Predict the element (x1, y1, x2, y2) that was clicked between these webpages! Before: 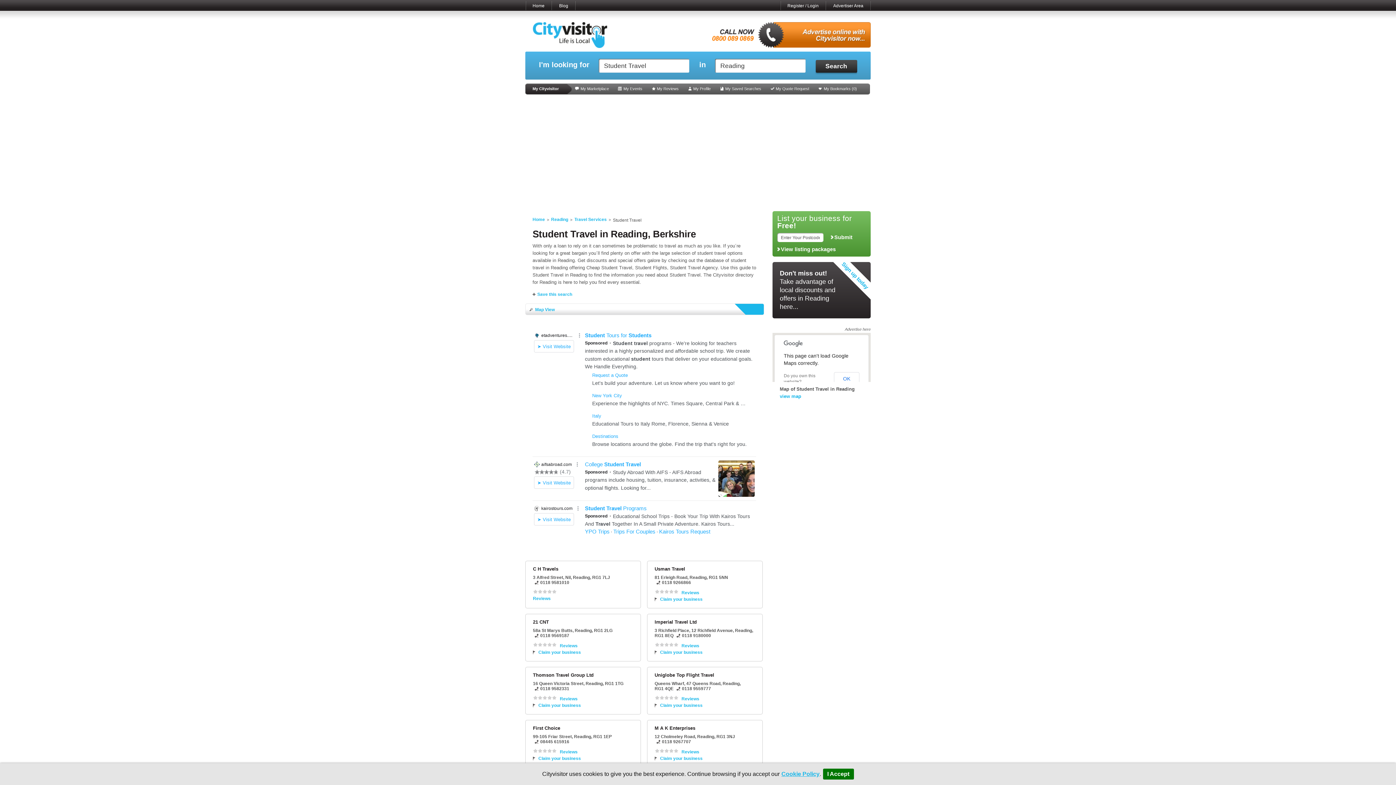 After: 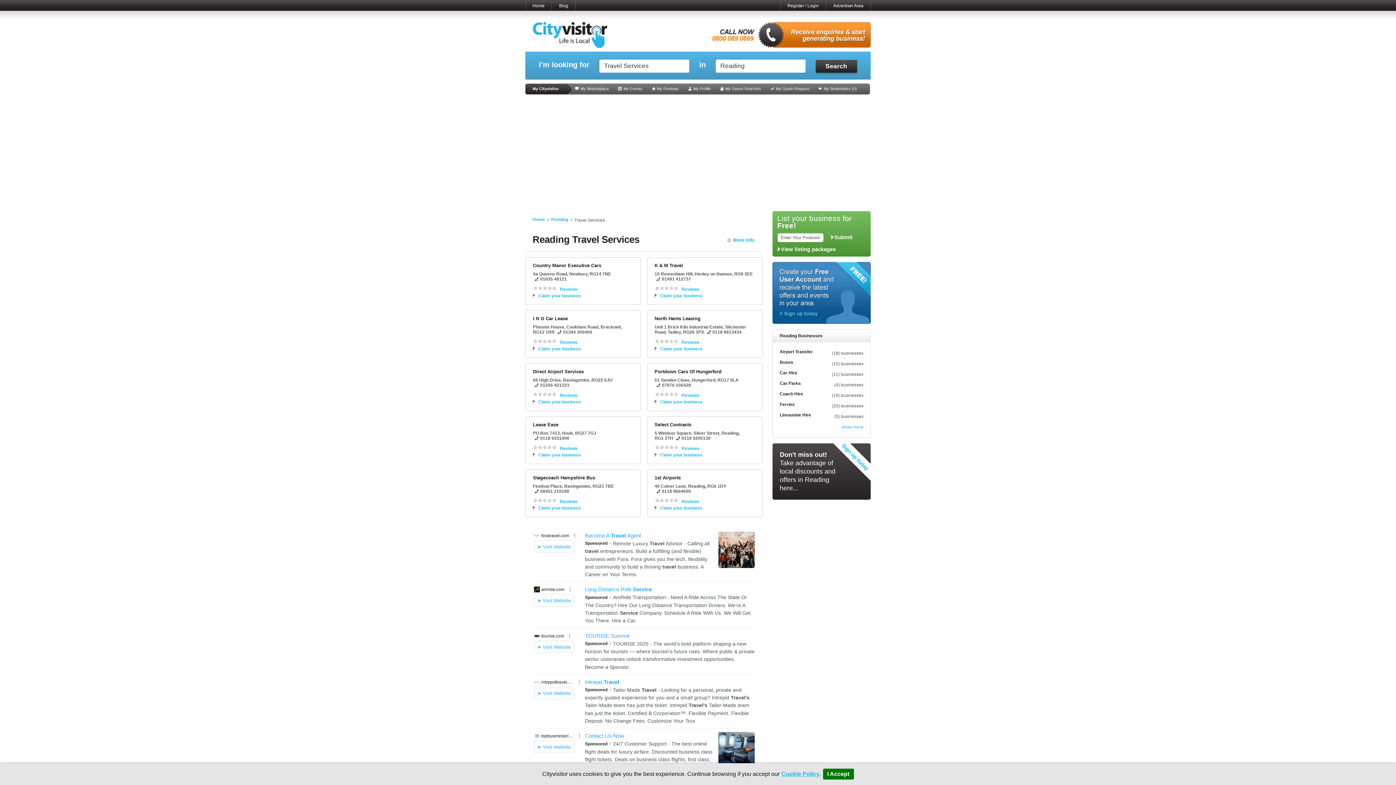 Action: label: Travel Services bbox: (574, 216, 606, 222)